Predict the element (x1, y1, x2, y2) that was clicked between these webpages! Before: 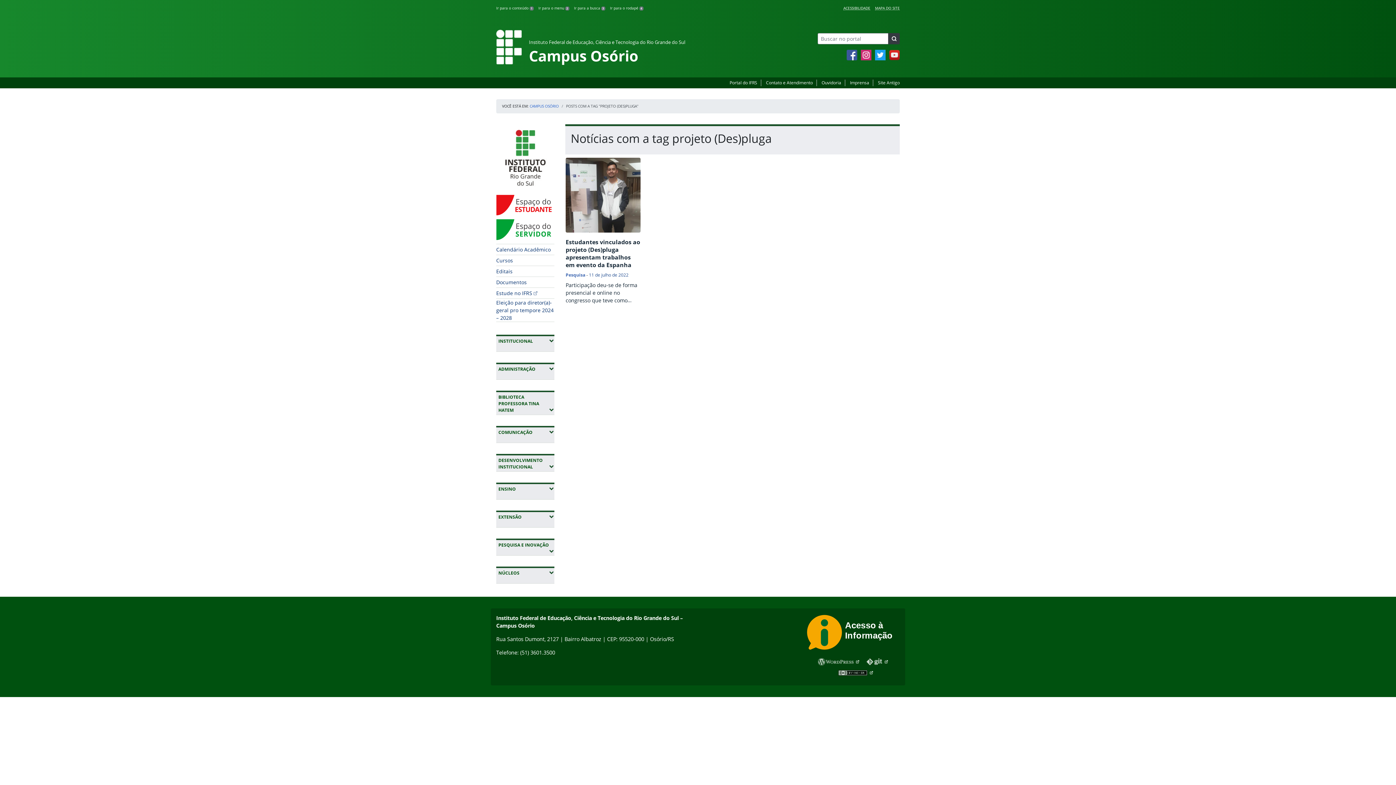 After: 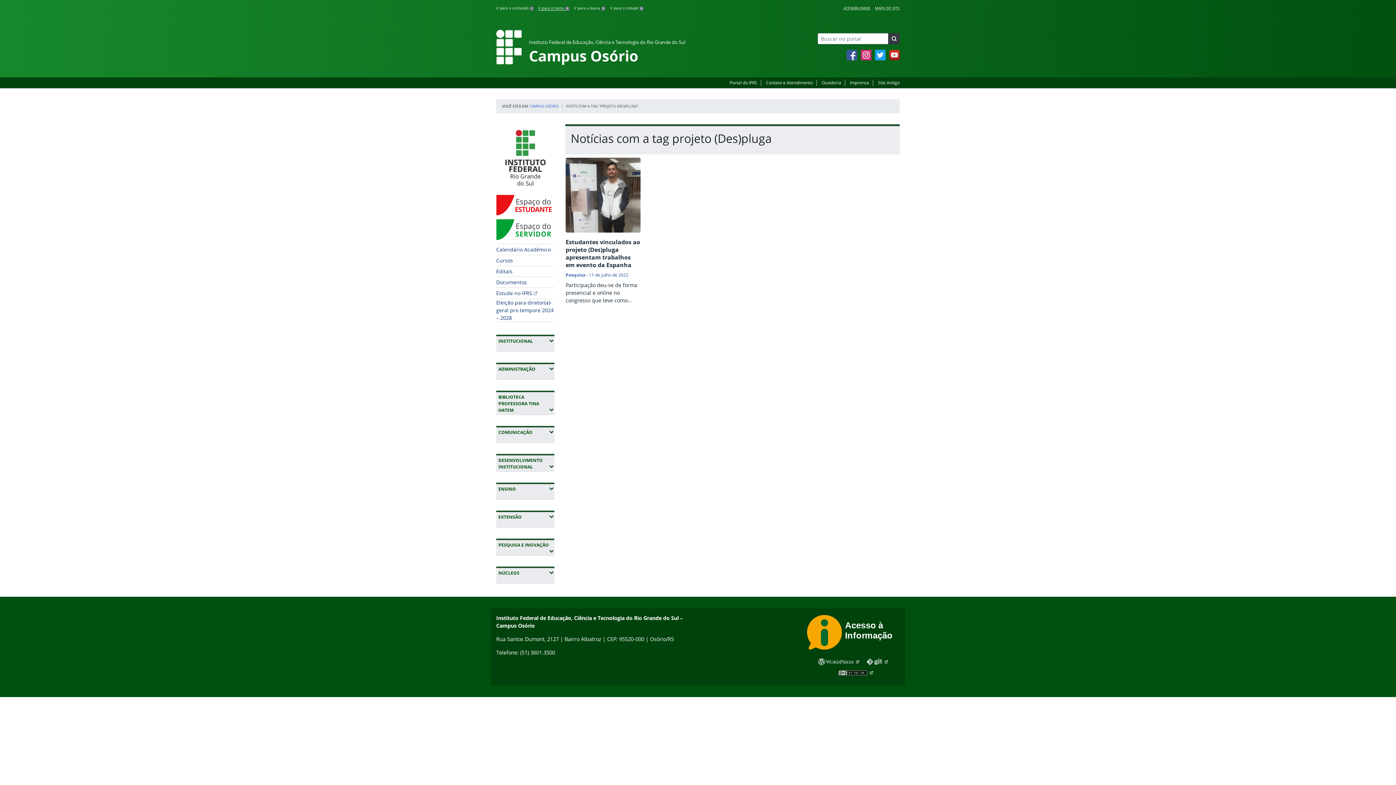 Action: label: Ir para o menu 2 bbox: (538, 5, 569, 10)